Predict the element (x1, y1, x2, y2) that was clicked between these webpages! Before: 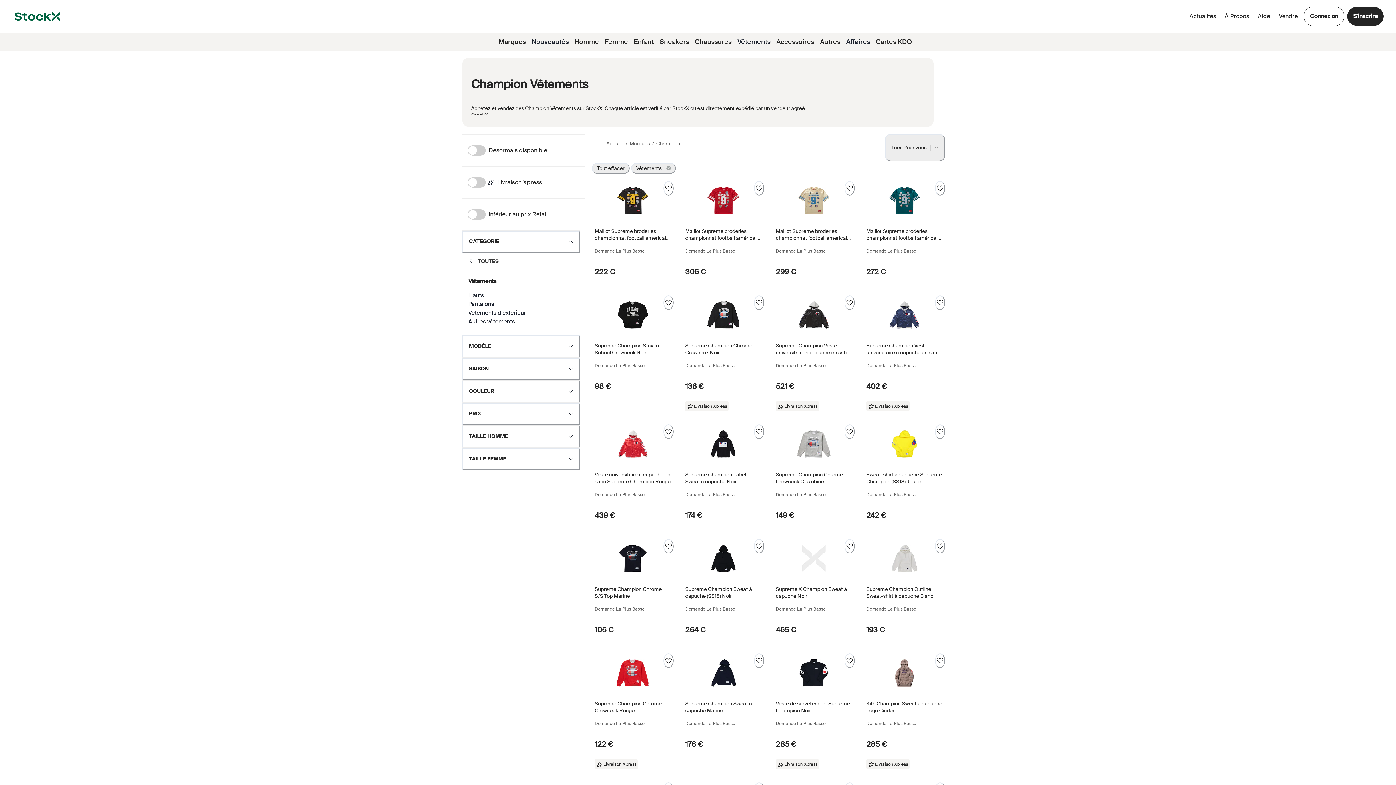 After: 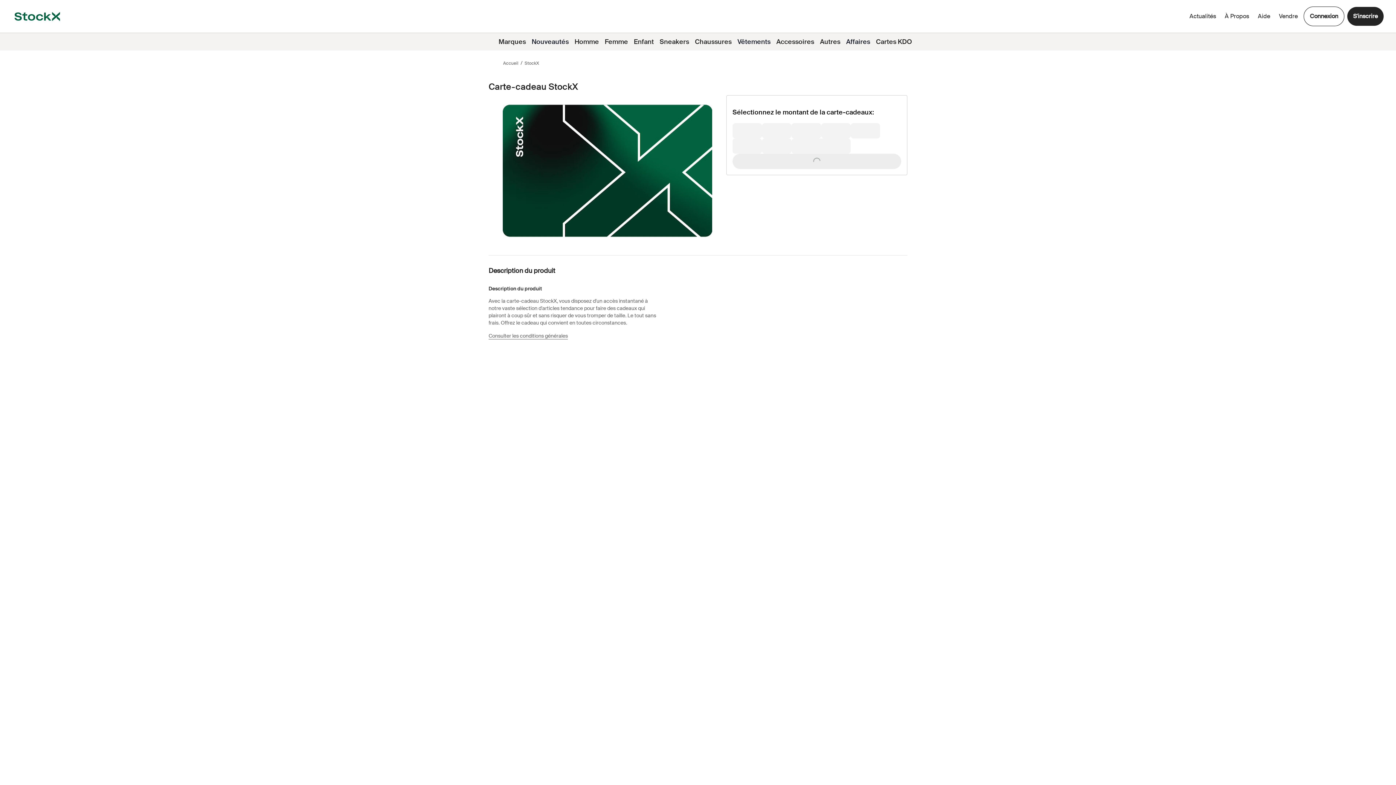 Action: bbox: (873, 33, 915, 50) label: Cartes KDO